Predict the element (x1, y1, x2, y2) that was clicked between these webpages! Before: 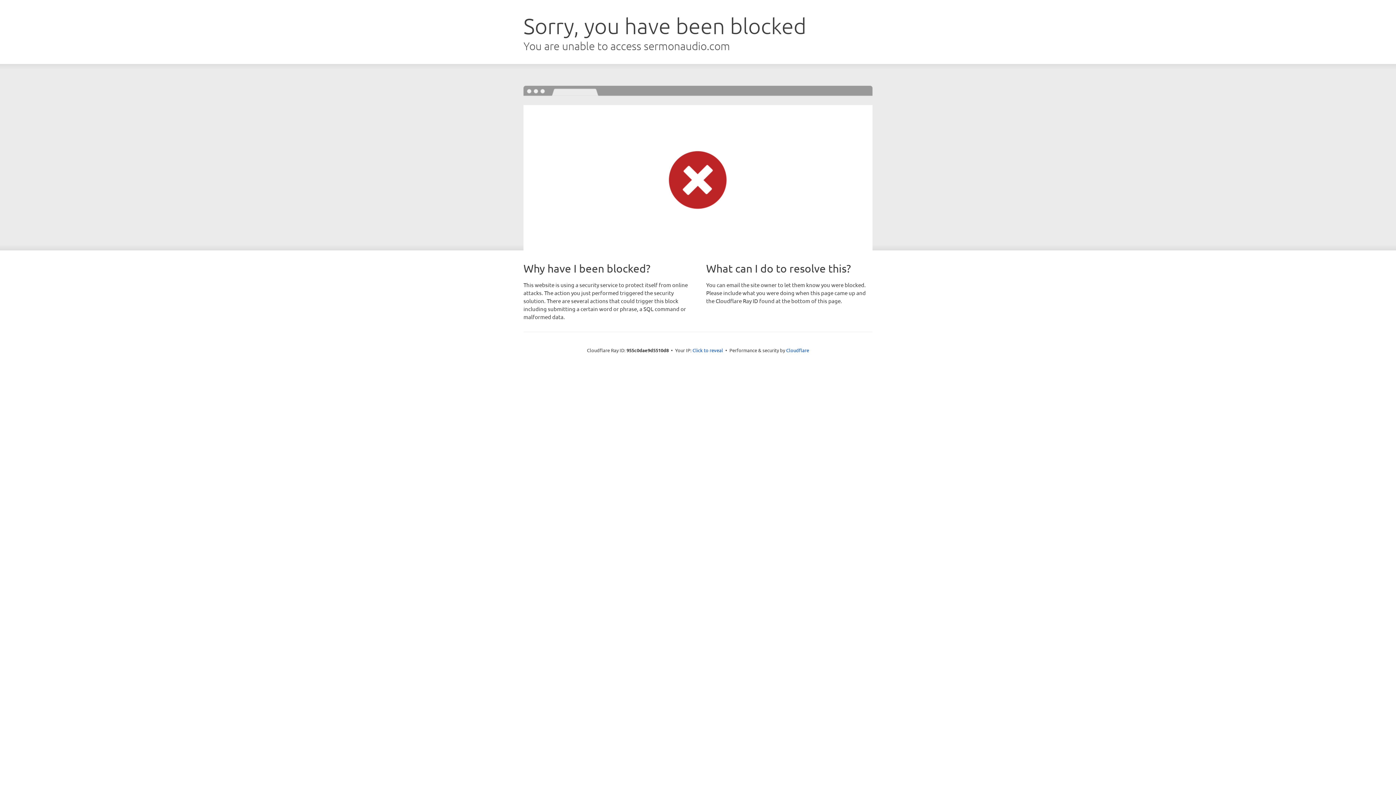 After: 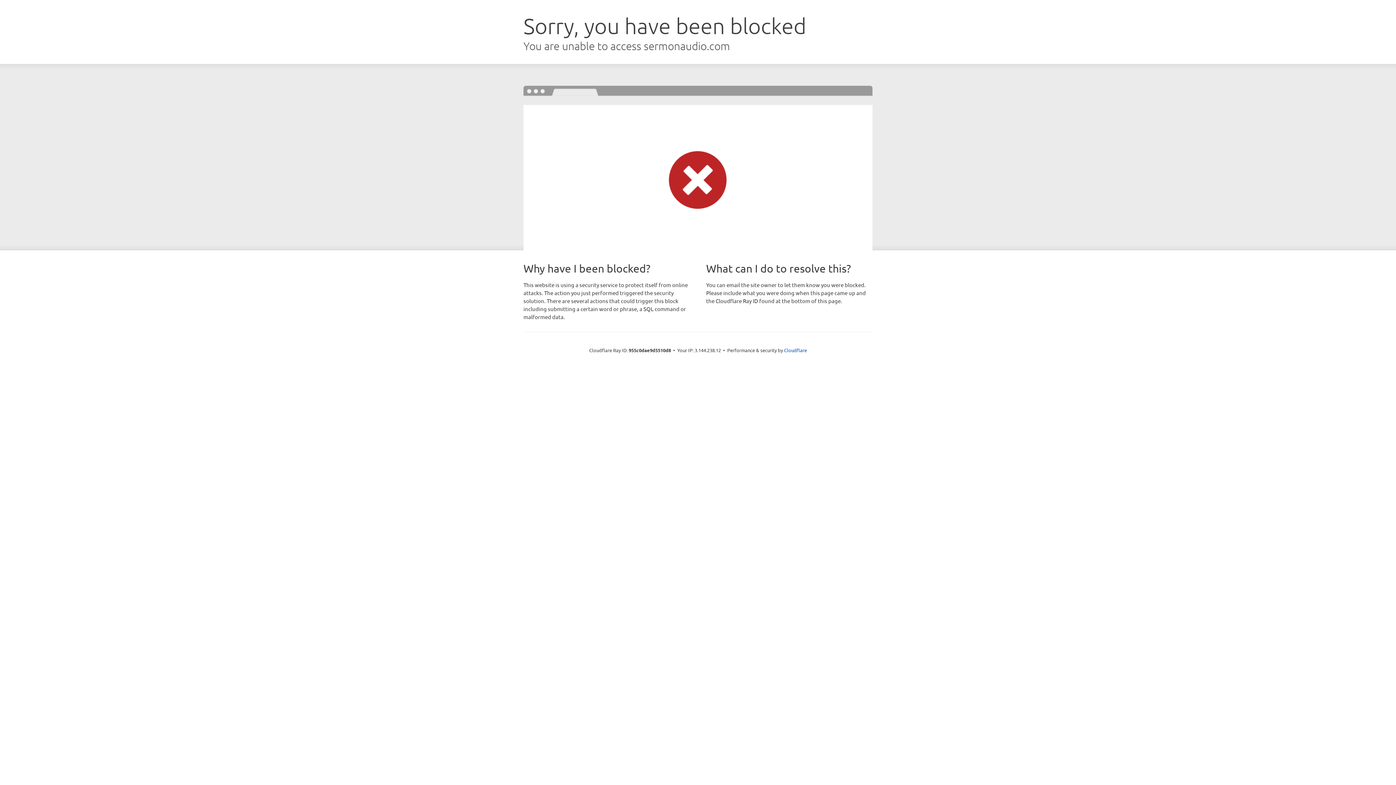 Action: label: Click to reveal bbox: (692, 346, 723, 353)